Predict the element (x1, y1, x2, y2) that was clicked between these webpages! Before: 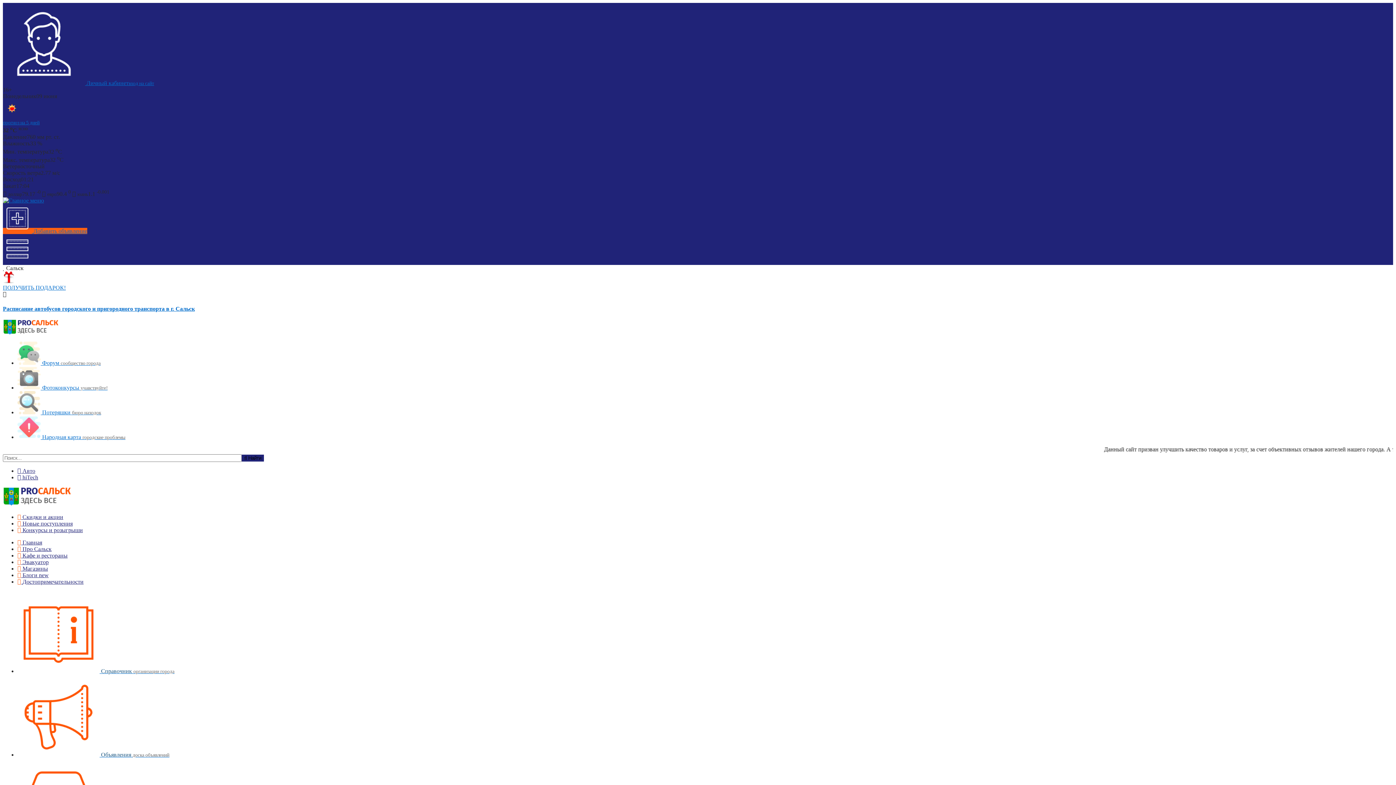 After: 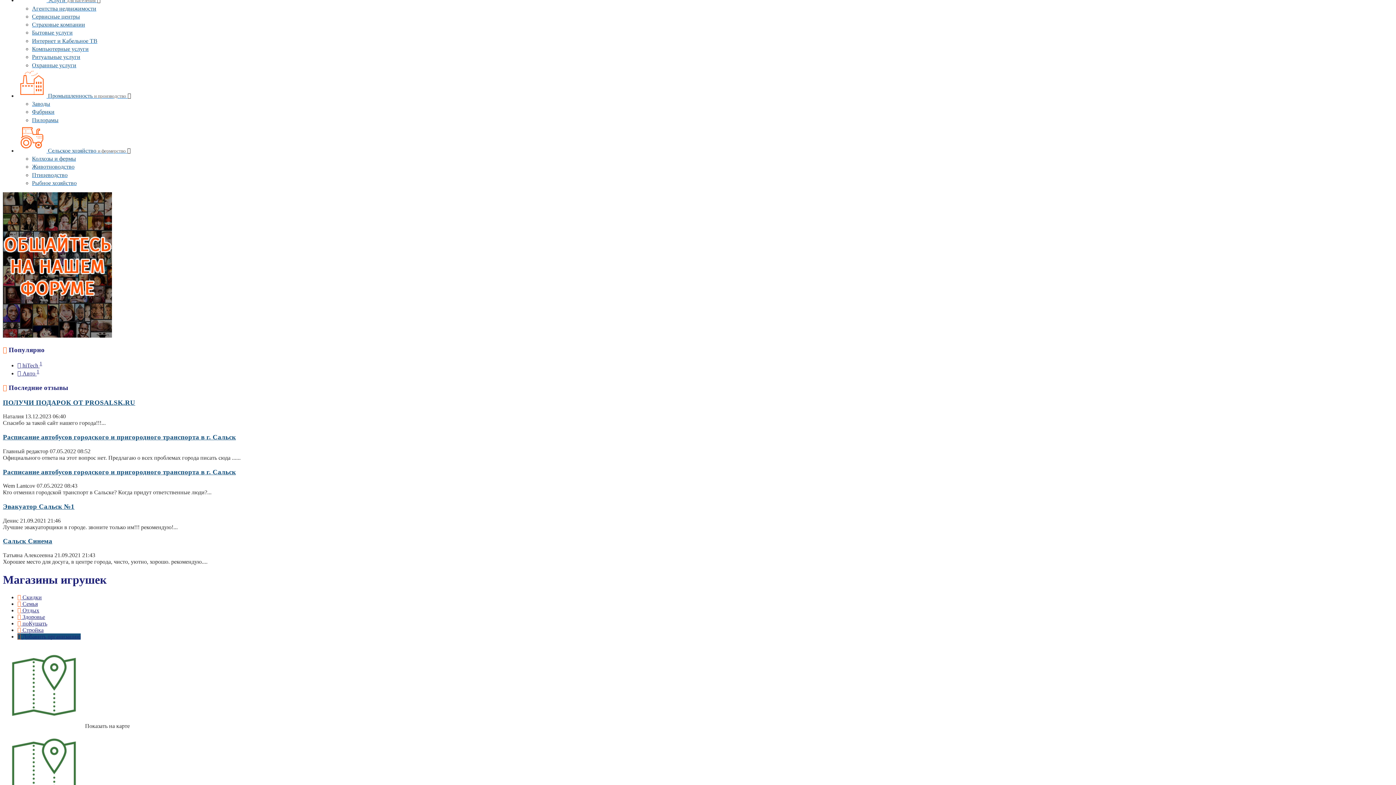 Action: label:  Личный кабинетвход на сайт bbox: (2, 80, 154, 86)